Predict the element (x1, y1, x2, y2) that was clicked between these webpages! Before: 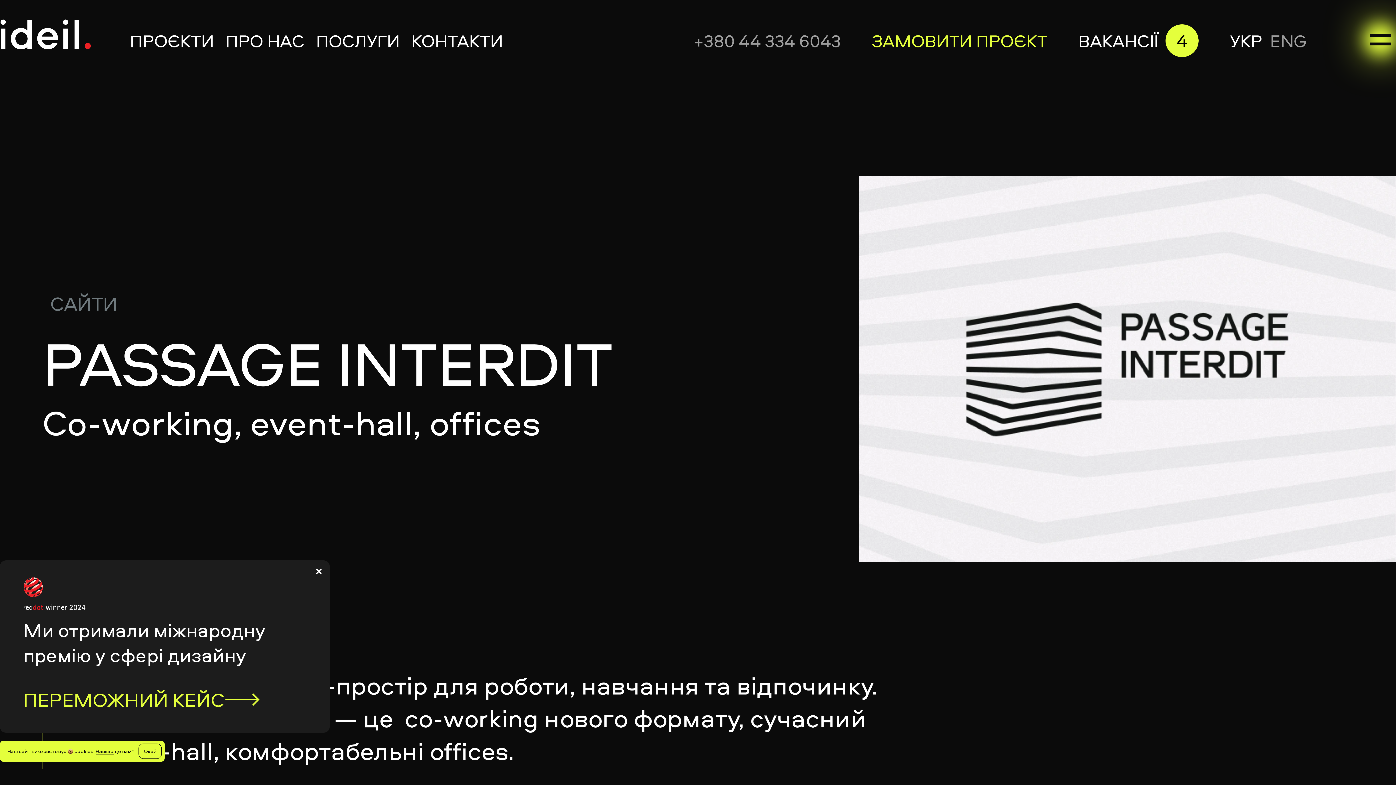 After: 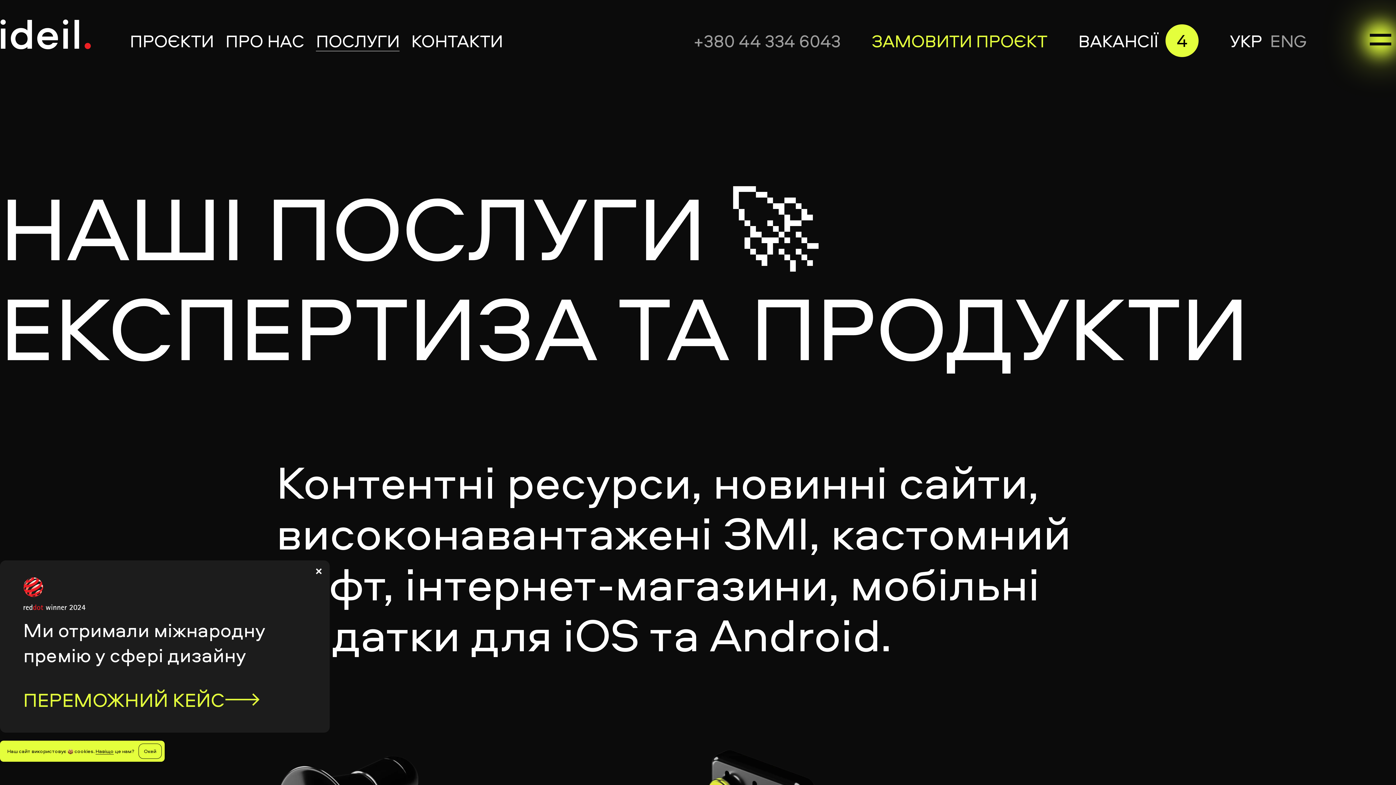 Action: bbox: (316, 30, 399, 51) label: ПОСЛУГИ